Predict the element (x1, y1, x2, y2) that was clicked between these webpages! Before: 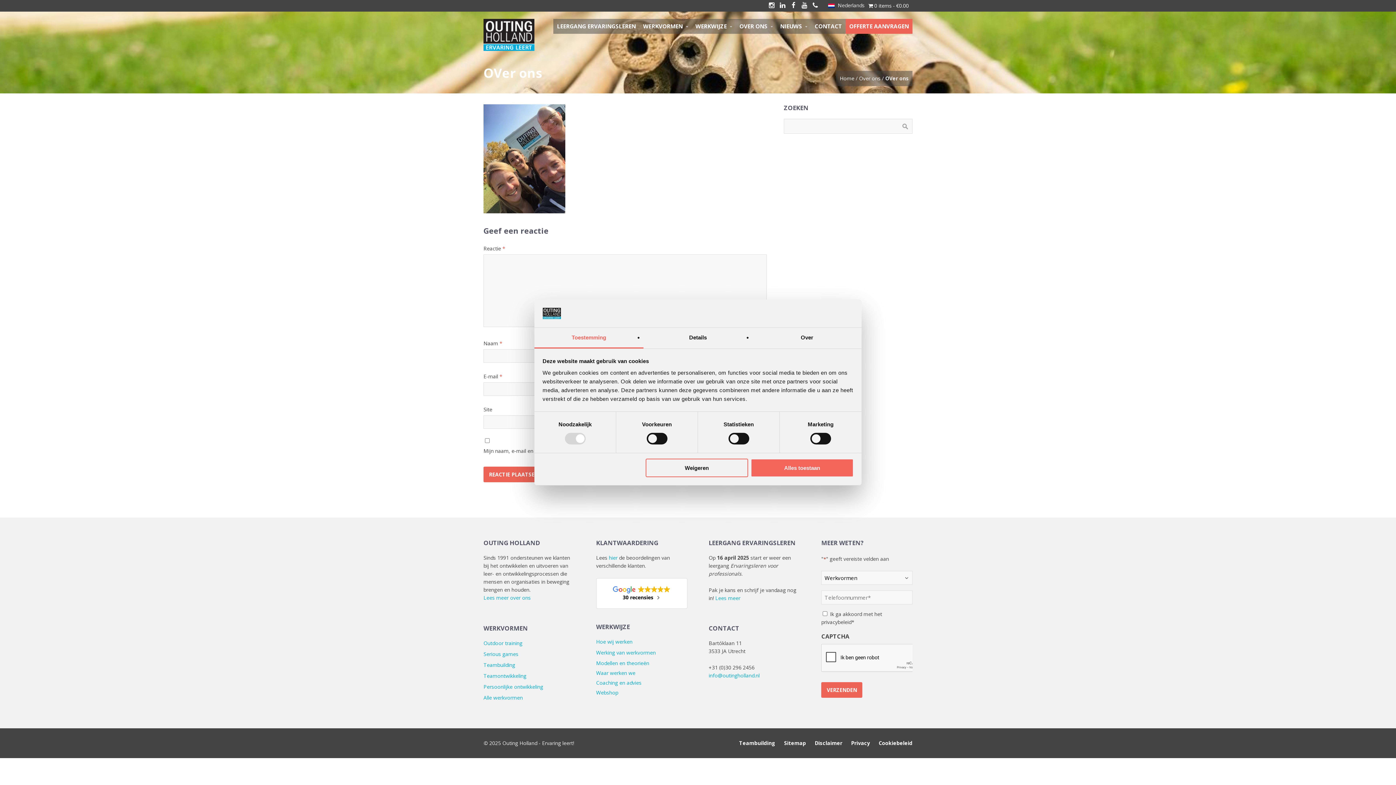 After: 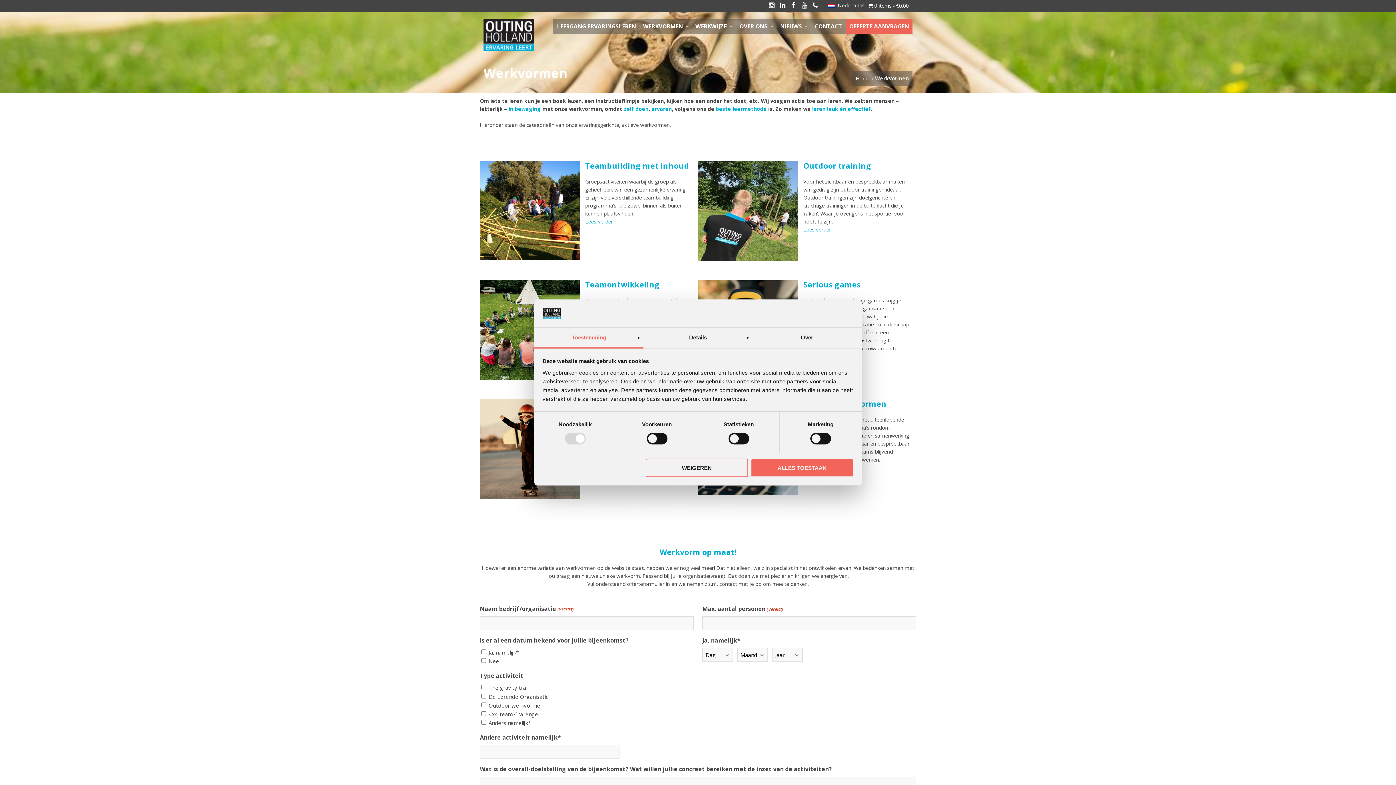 Action: bbox: (639, 18, 692, 33) label: WERKVORMEN